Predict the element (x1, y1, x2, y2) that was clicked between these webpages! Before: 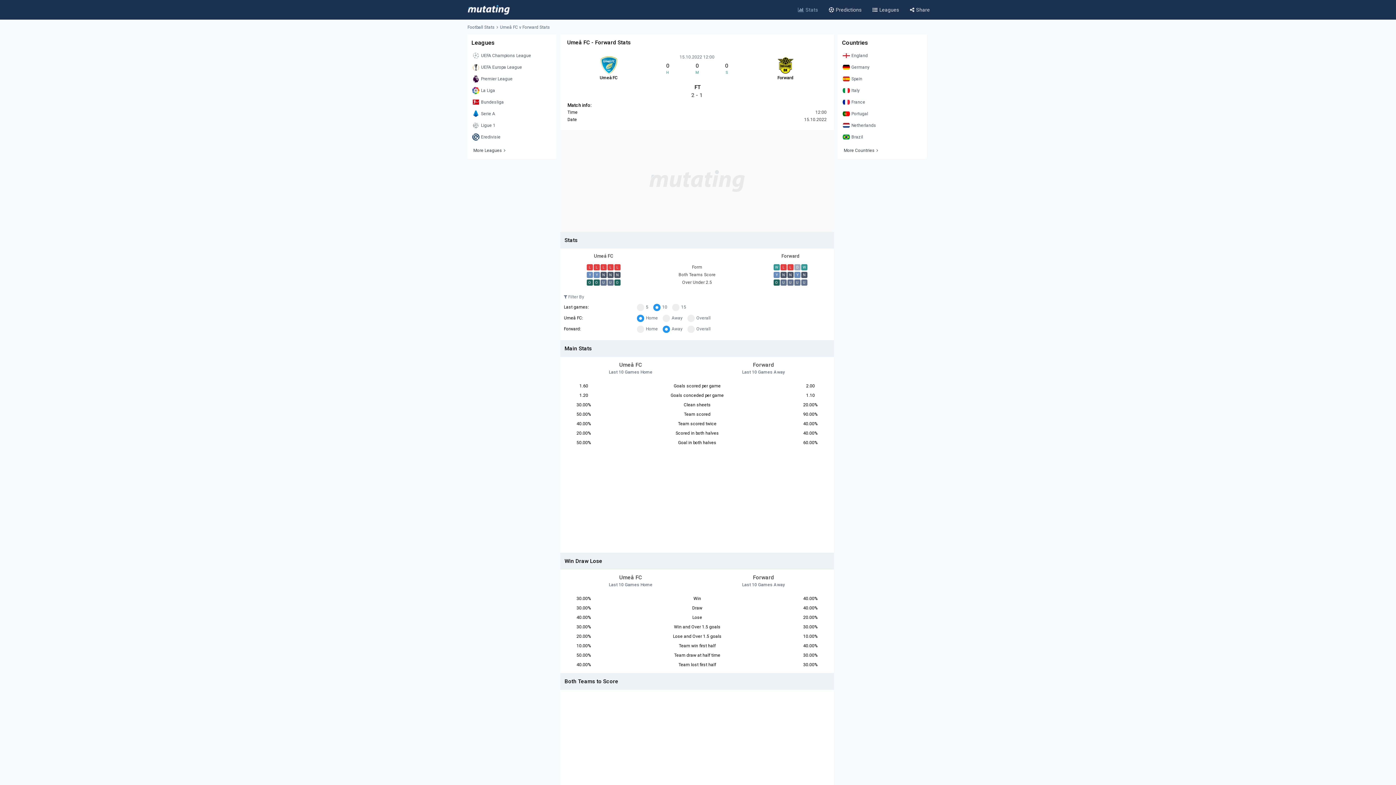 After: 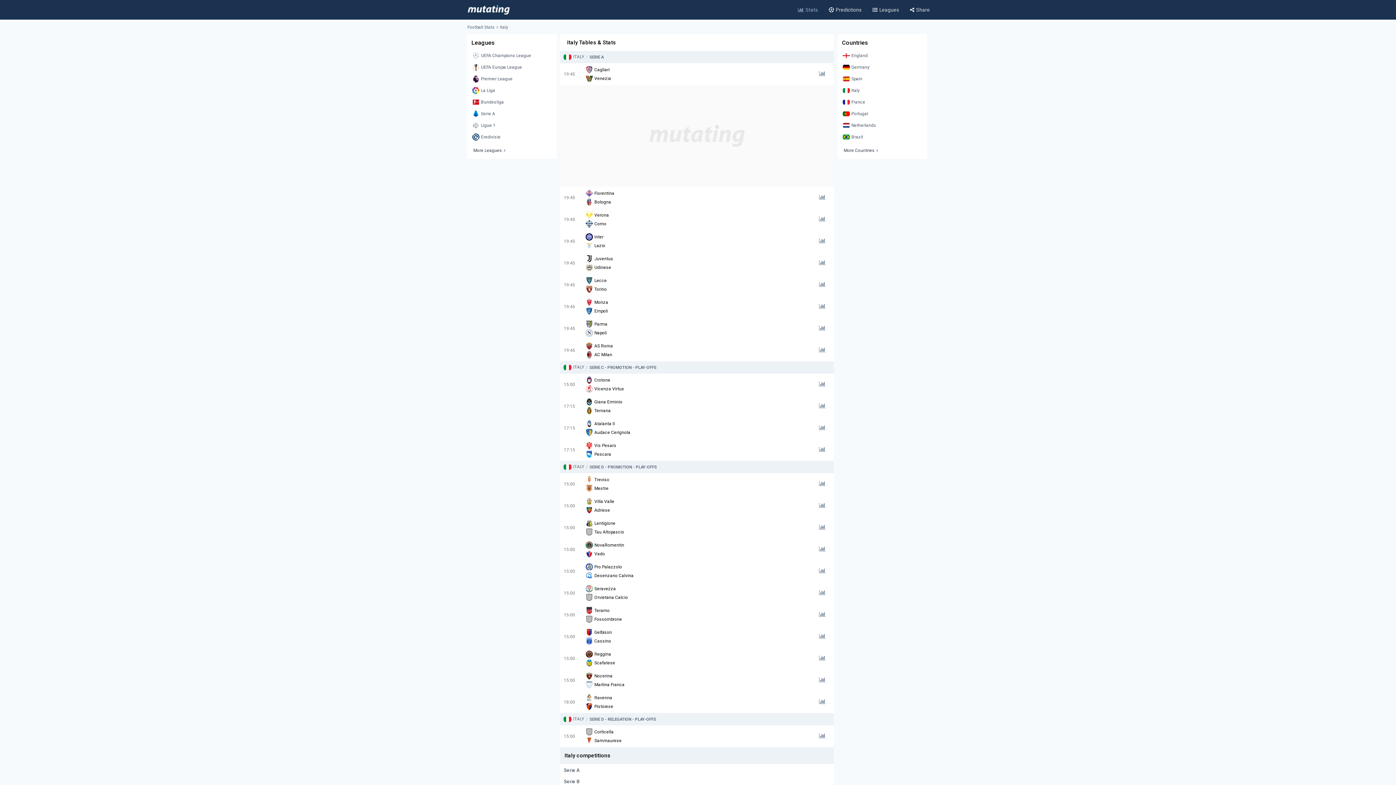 Action: bbox: (841, 85, 923, 95) label: Italy